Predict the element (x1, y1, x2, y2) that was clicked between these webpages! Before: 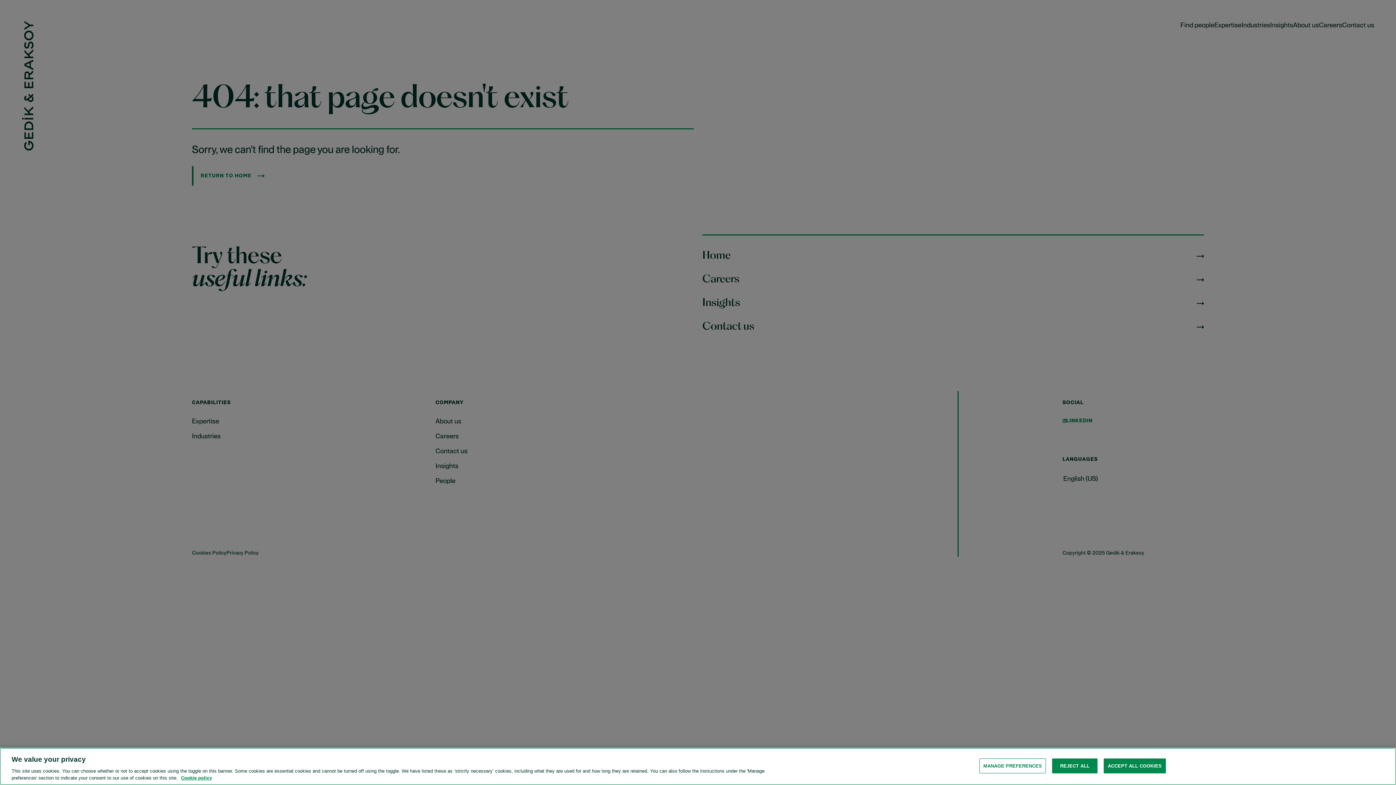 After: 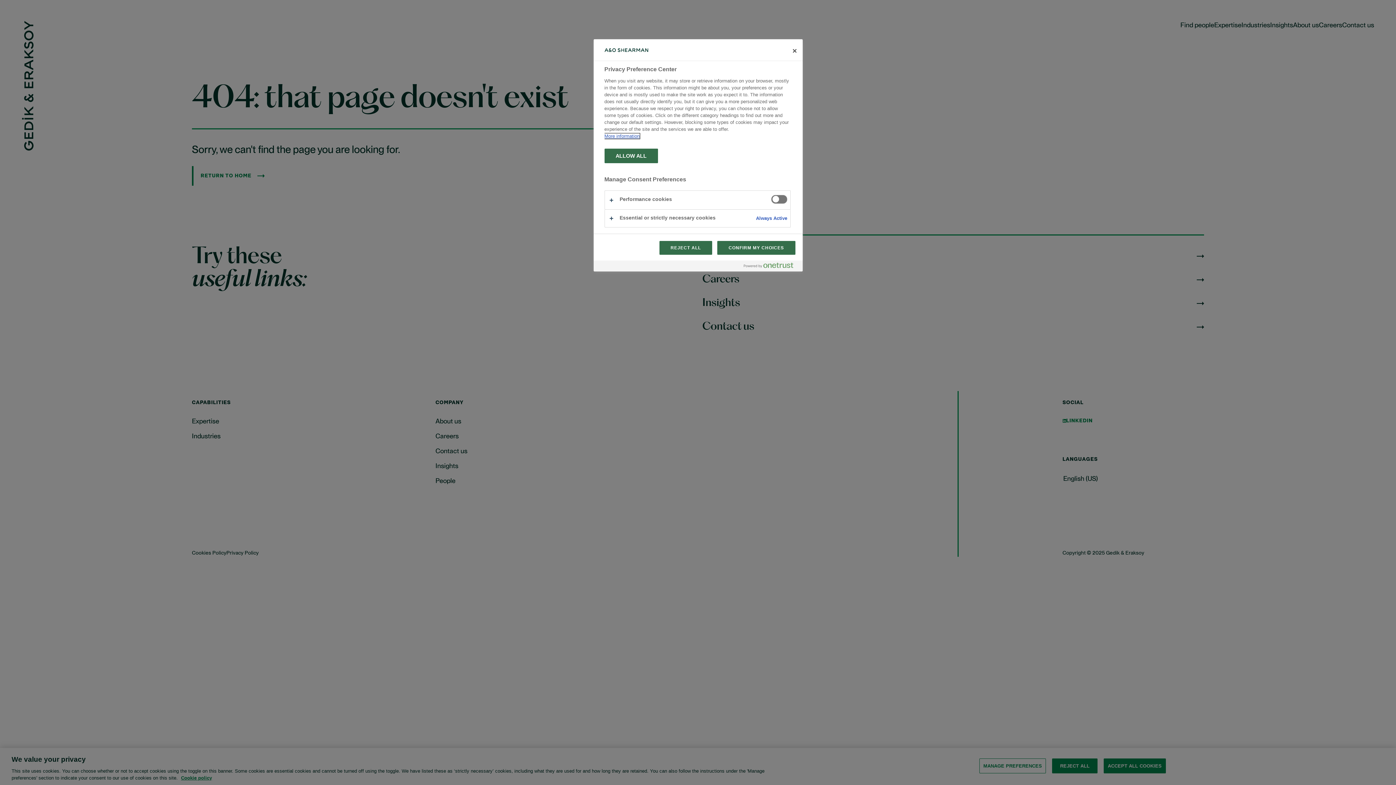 Action: bbox: (979, 758, 1046, 773) label: MANAGE PREFERENCES